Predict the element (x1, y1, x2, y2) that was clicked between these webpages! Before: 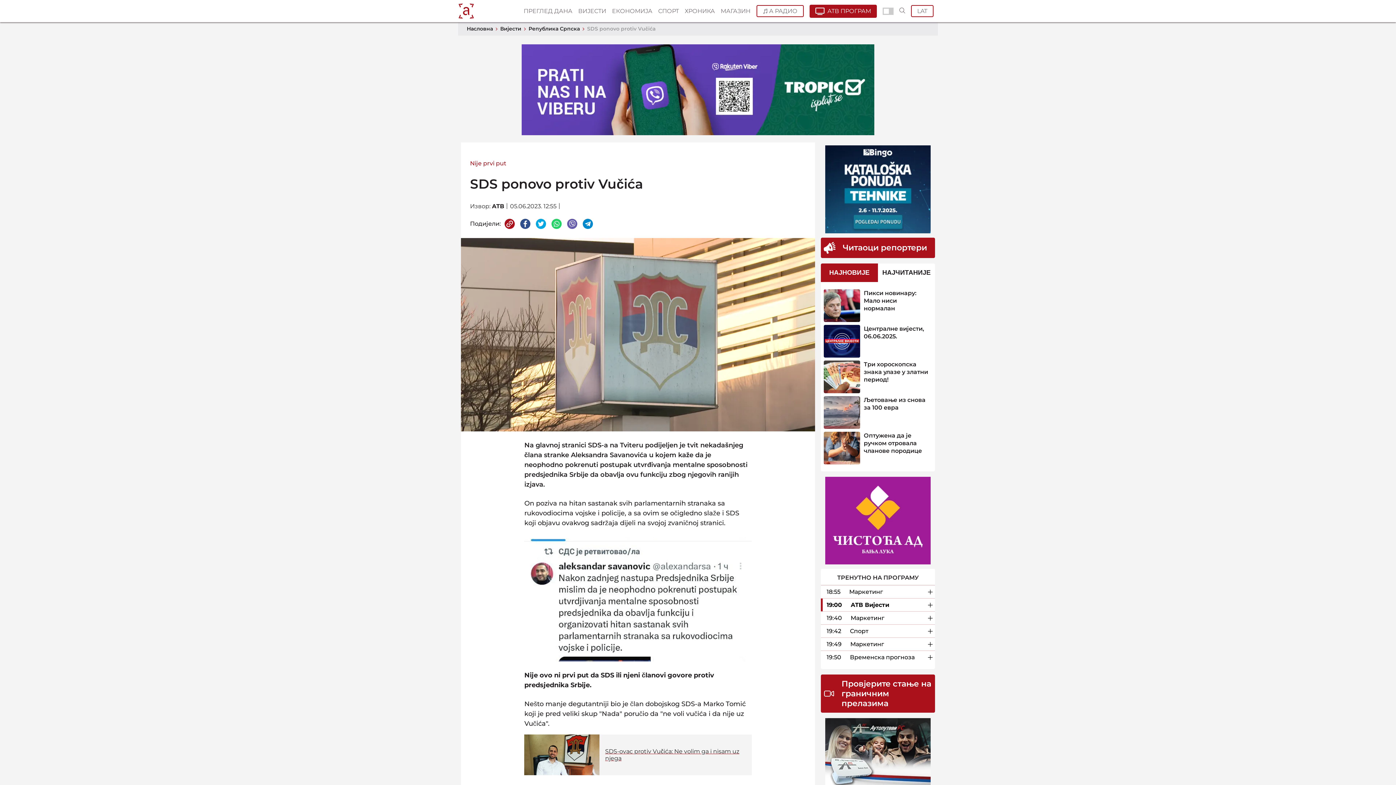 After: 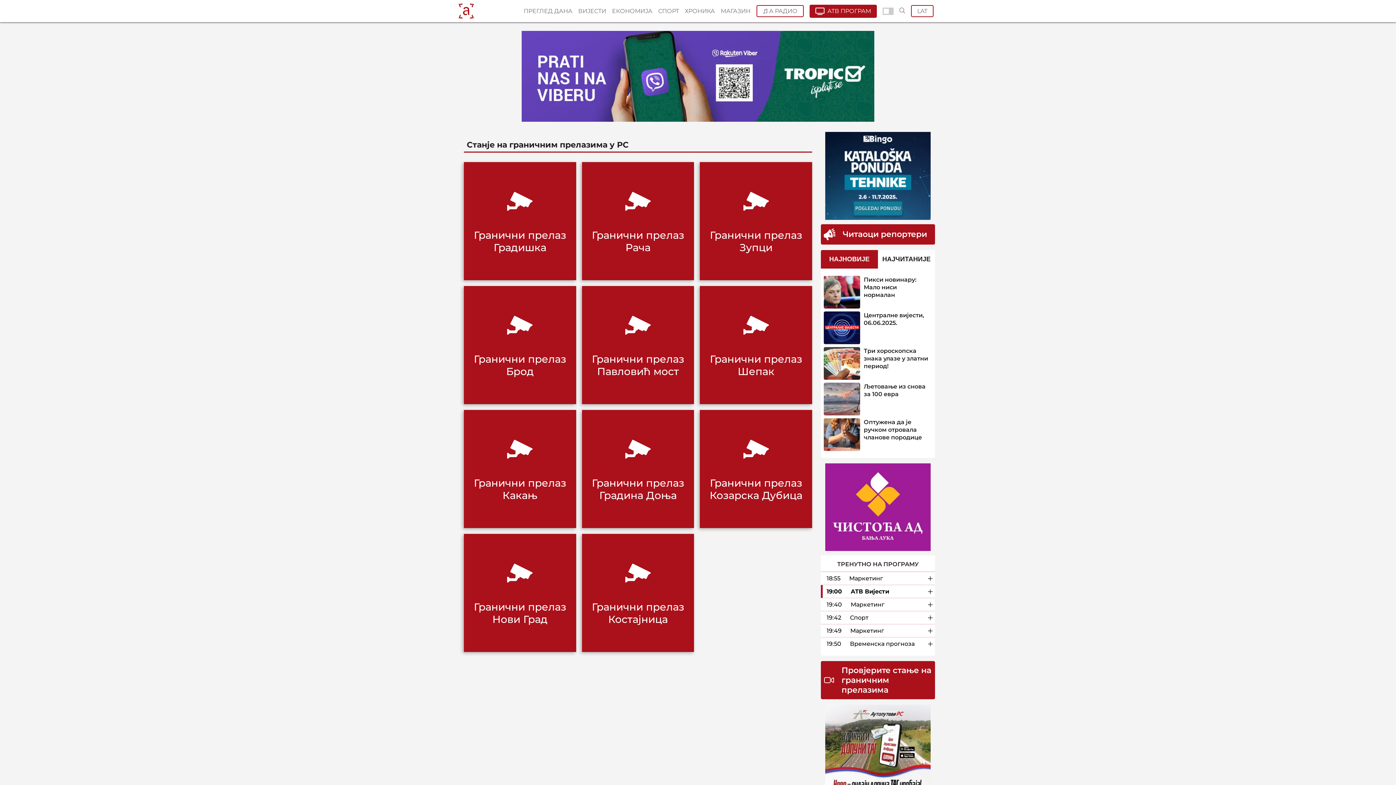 Action: bbox: (821, 675, 935, 713) label: Провјерите стање на граничним прелазима